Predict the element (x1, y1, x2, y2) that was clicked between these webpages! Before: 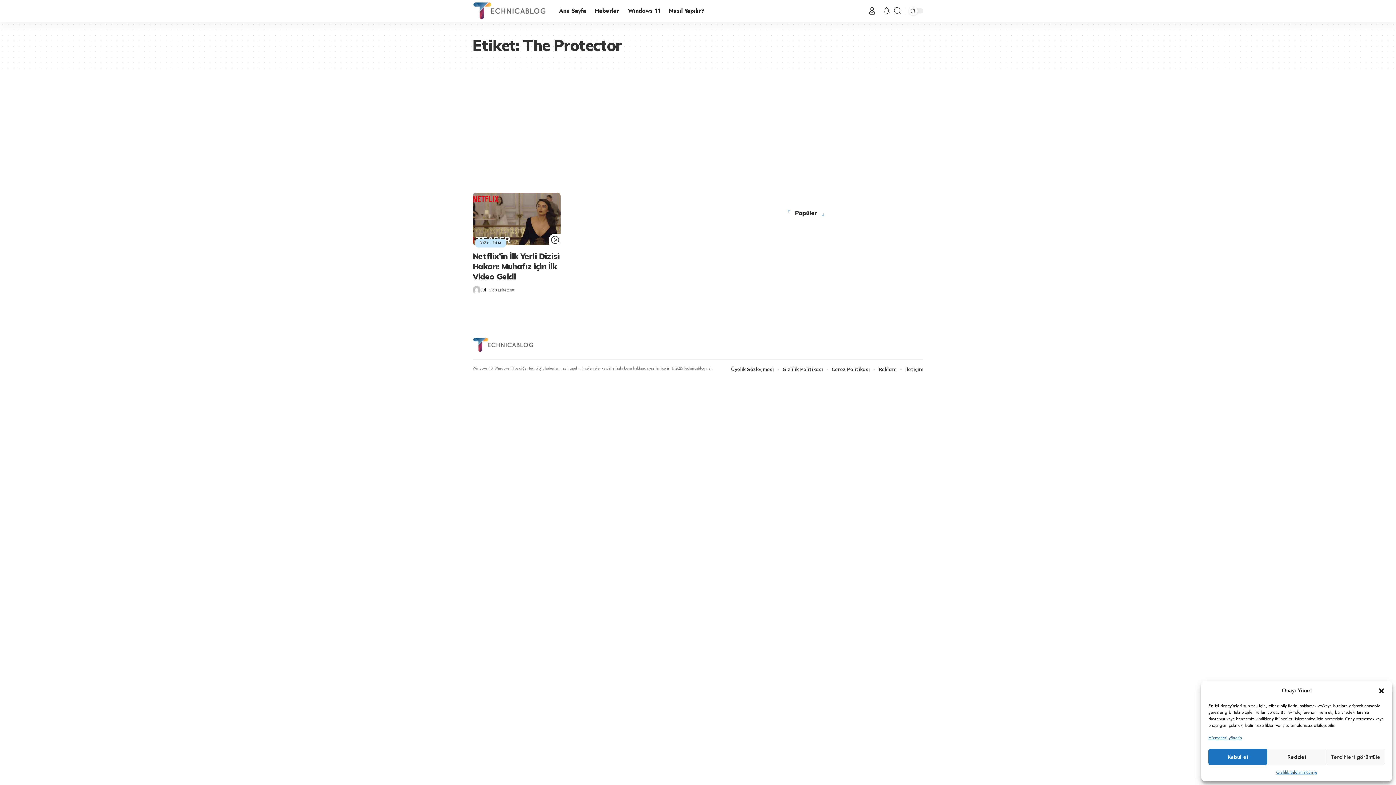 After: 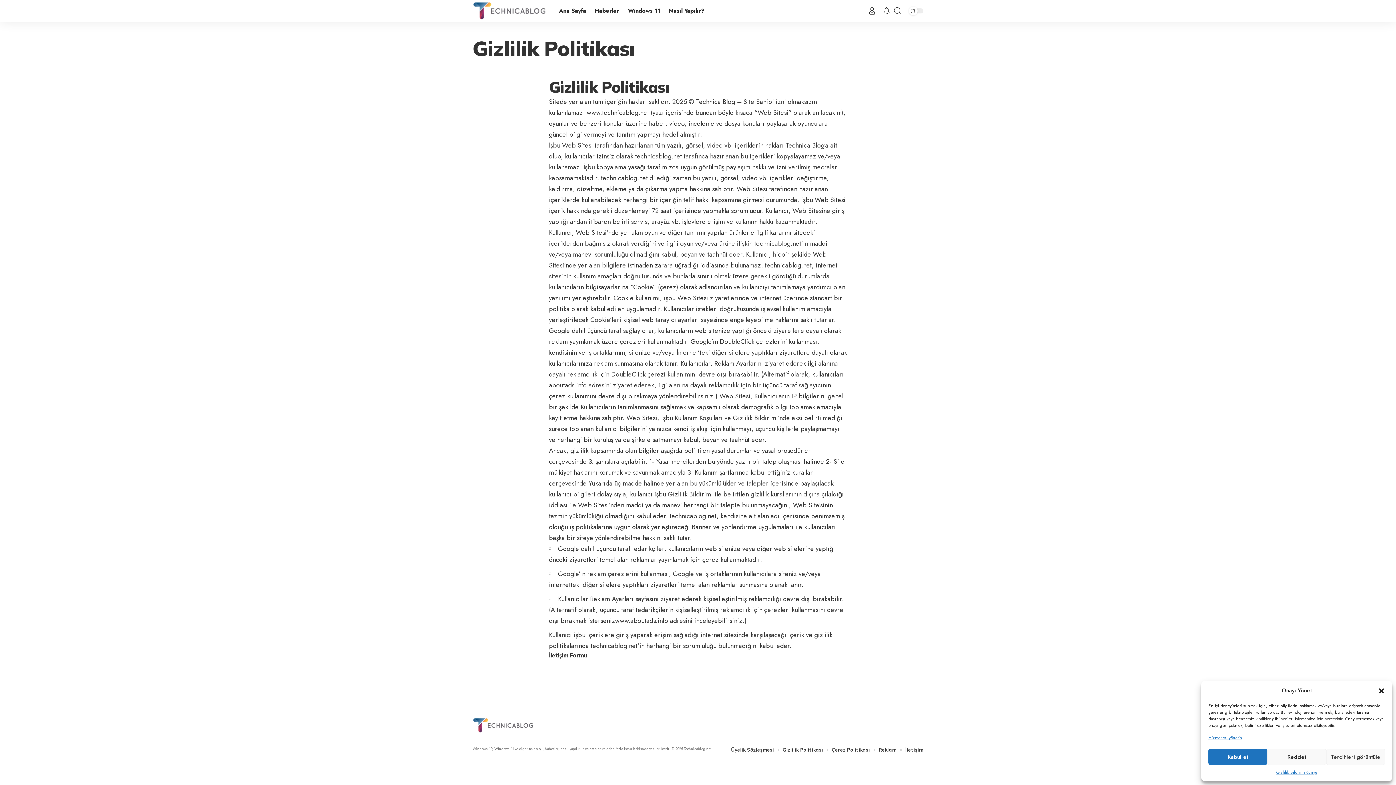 Action: bbox: (782, 365, 823, 373) label: Gizlilik Politikası